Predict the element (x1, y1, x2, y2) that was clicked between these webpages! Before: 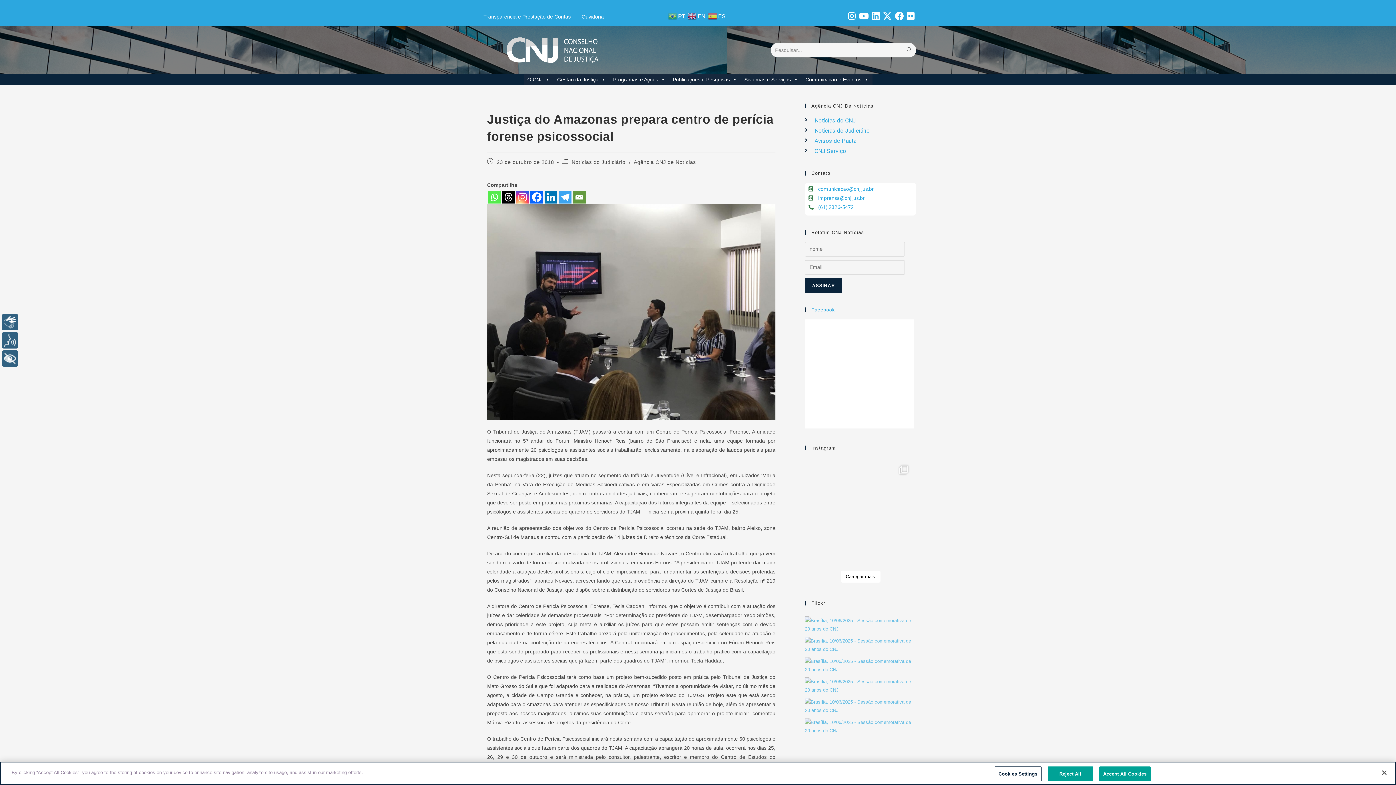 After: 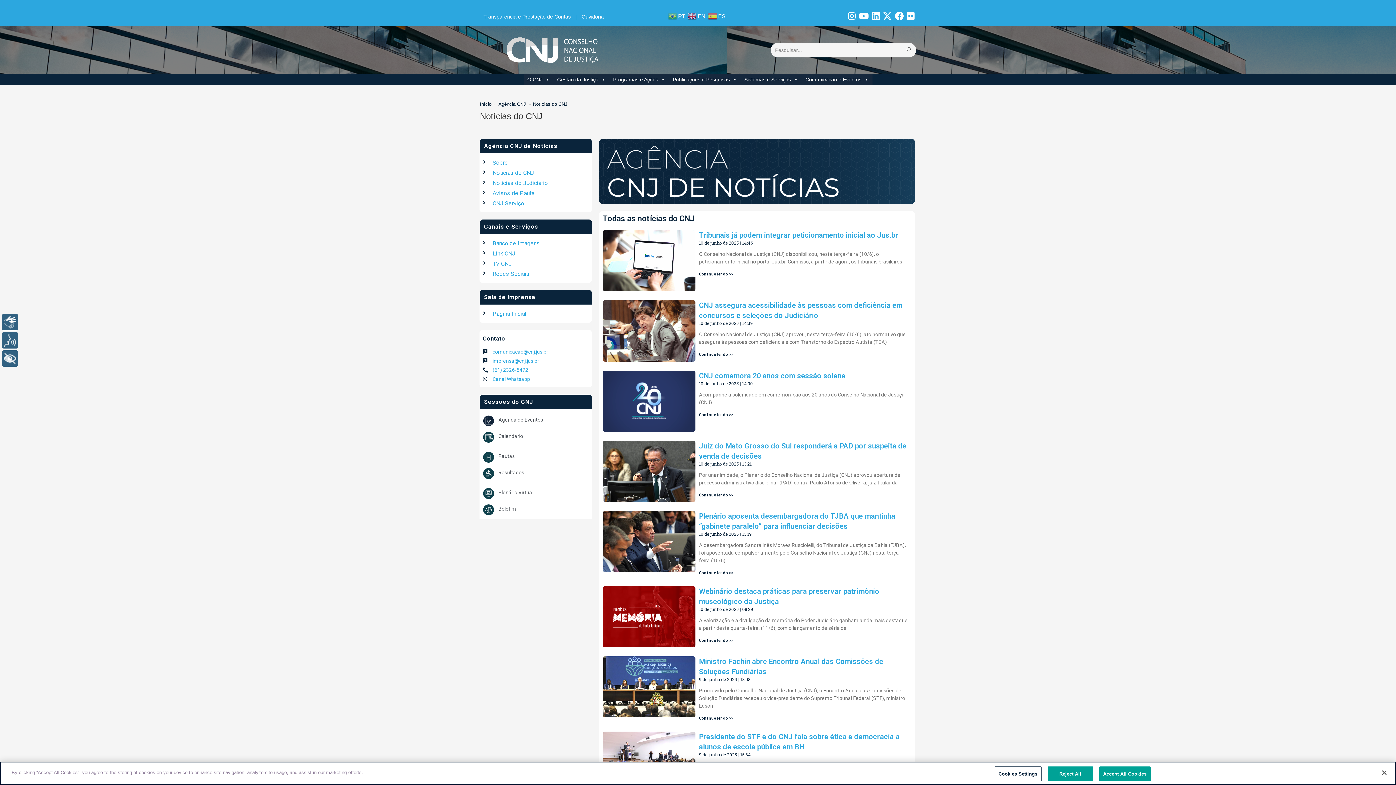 Action: label: Notícias do CNJ bbox: (805, 115, 916, 125)